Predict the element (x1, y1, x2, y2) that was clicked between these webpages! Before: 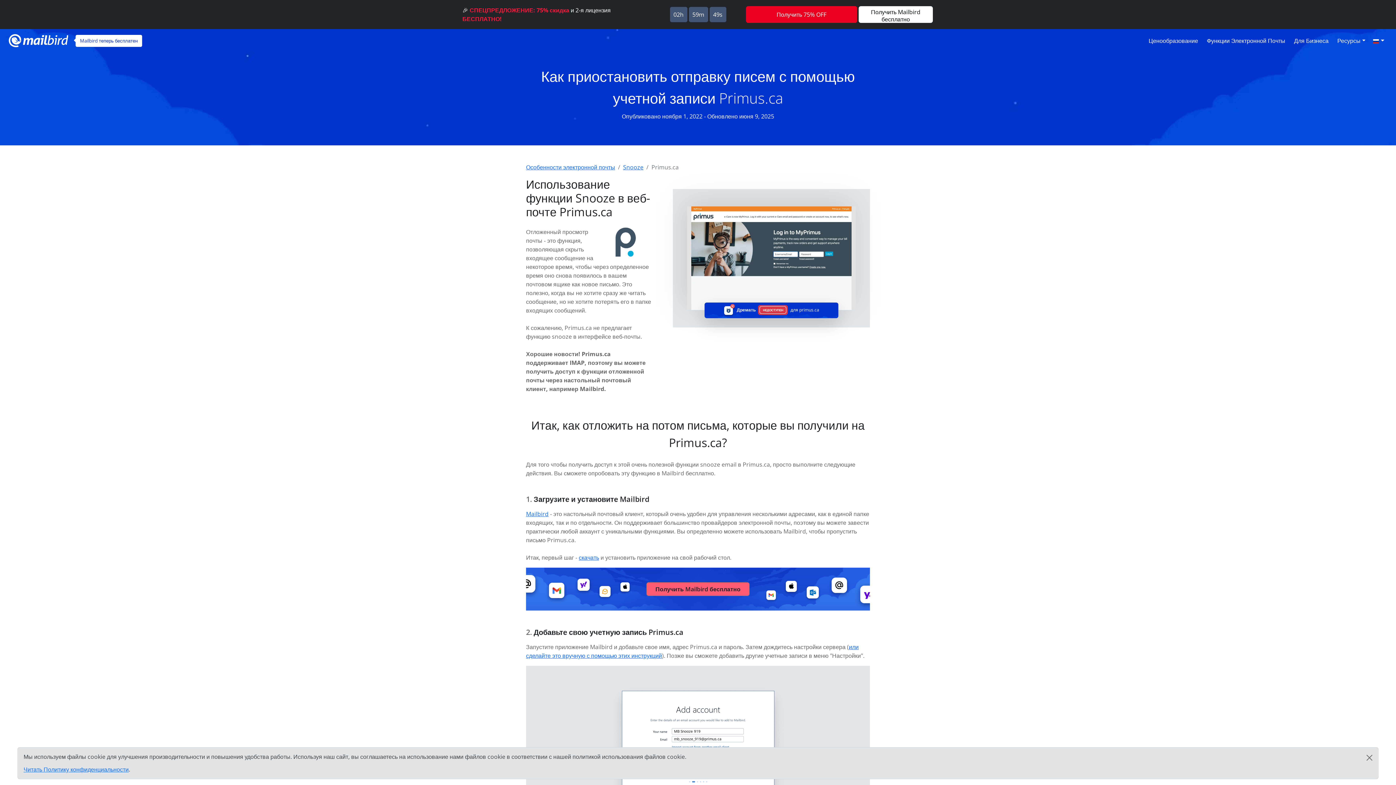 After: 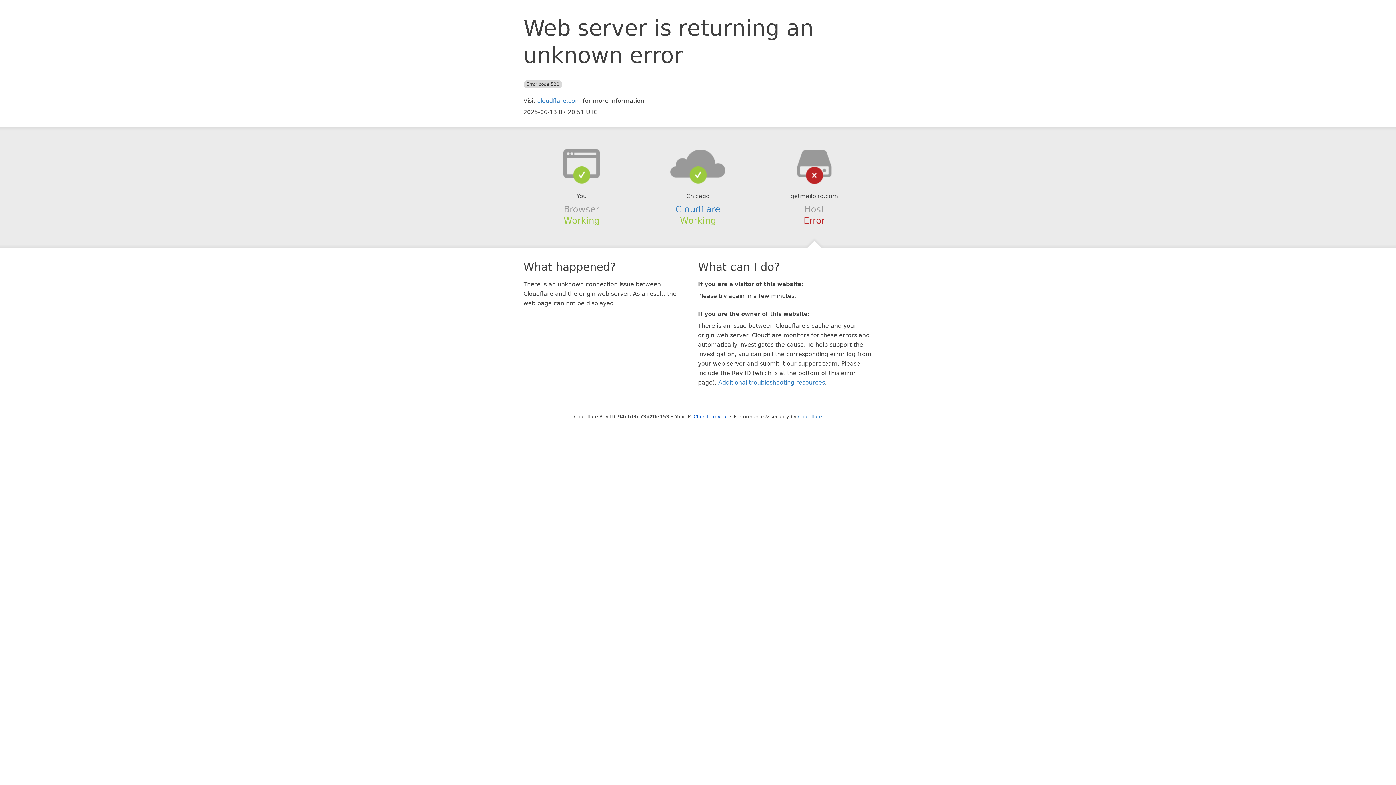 Action: label: Получить Mailbird бесплатно bbox: (646, 582, 749, 596)